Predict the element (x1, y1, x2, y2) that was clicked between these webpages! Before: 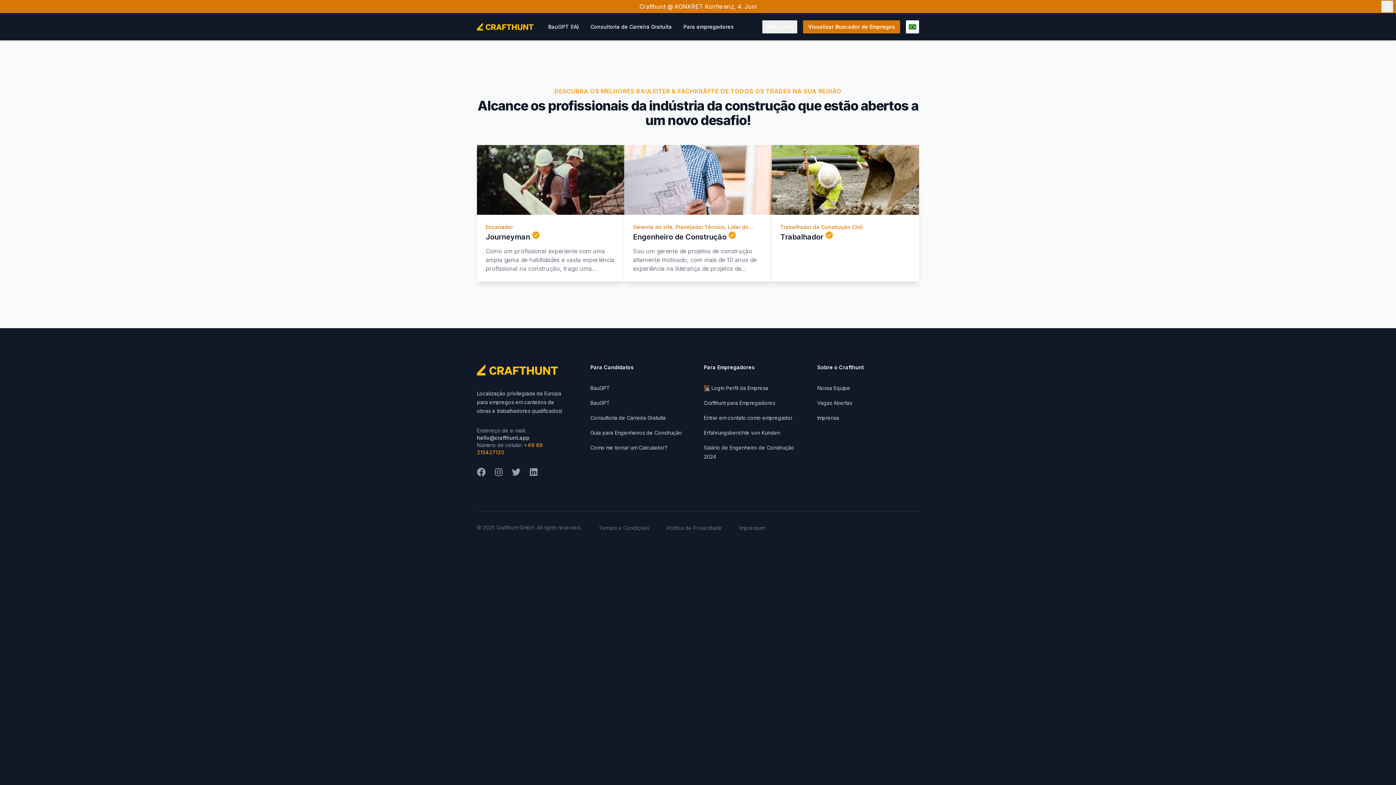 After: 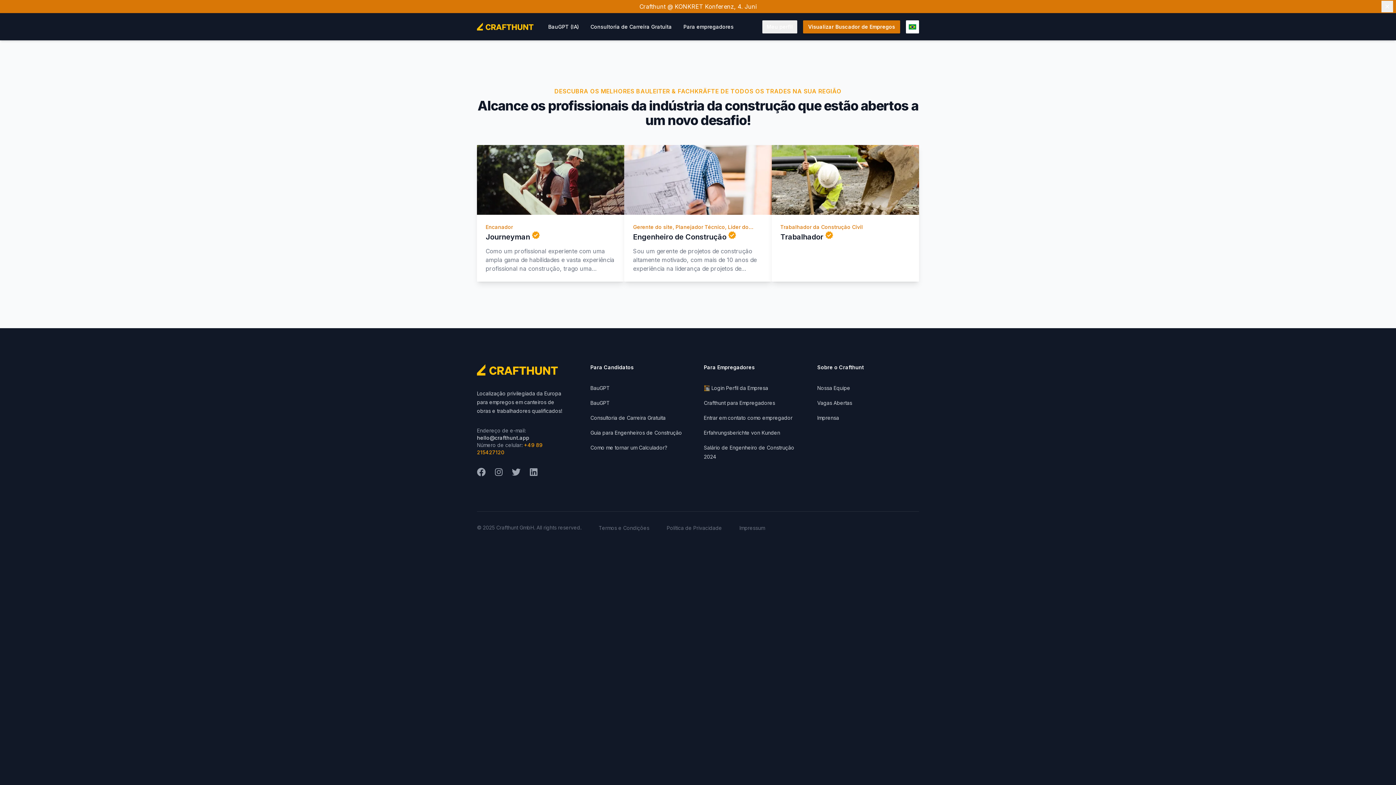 Action: label: Crafthunt @ KONKRET Konferenz, 4. Juni bbox: (639, 2, 756, 10)